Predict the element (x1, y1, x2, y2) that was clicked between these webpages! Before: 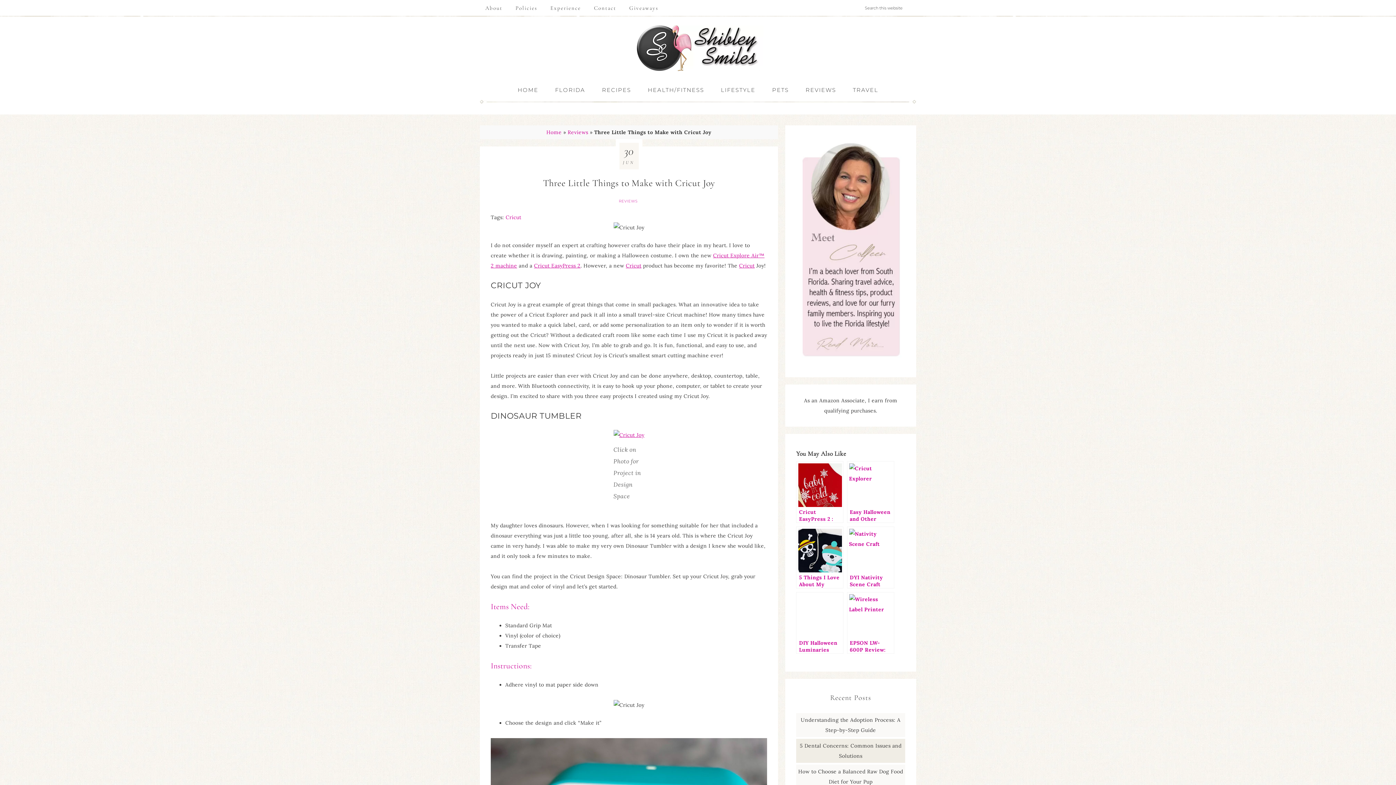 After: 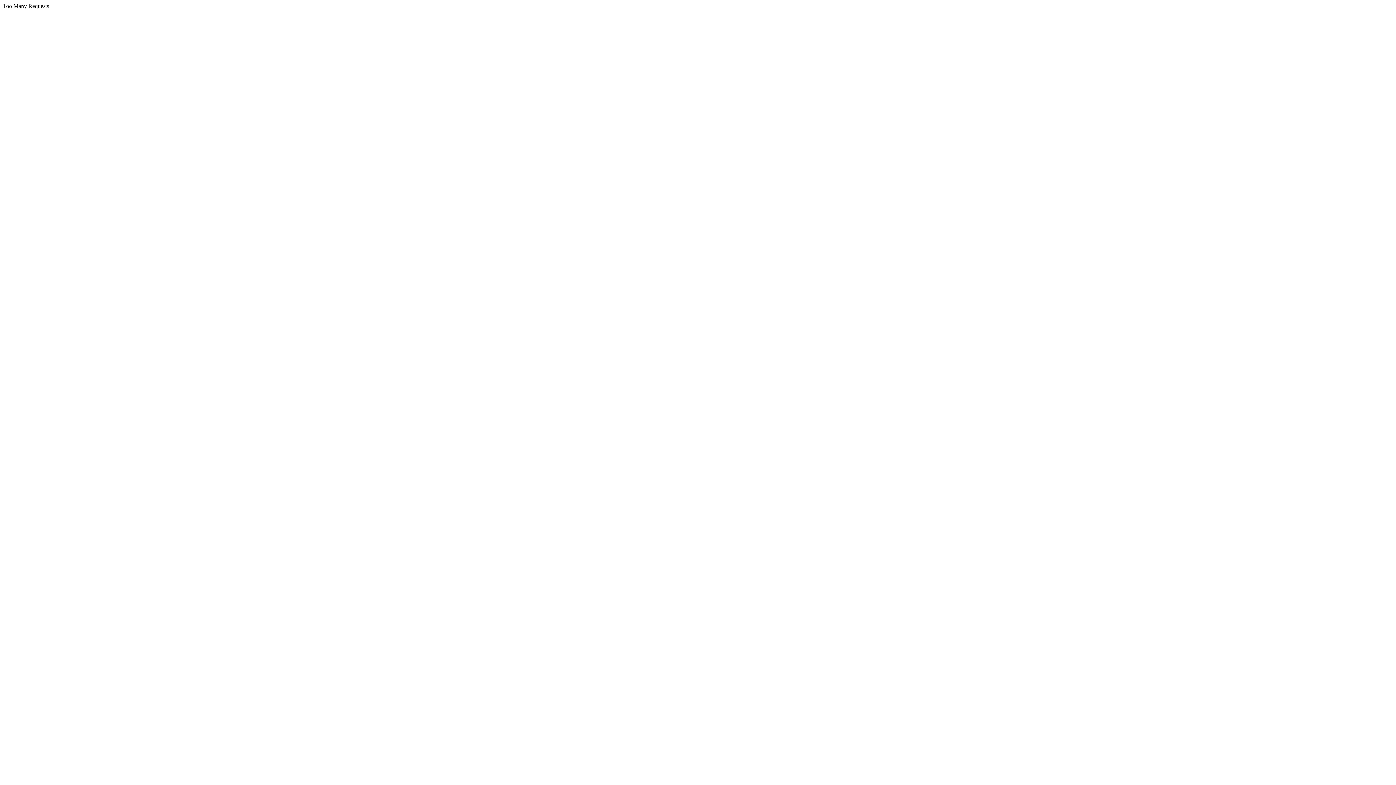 Action: bbox: (588, 0, 621, 16) label: Contact